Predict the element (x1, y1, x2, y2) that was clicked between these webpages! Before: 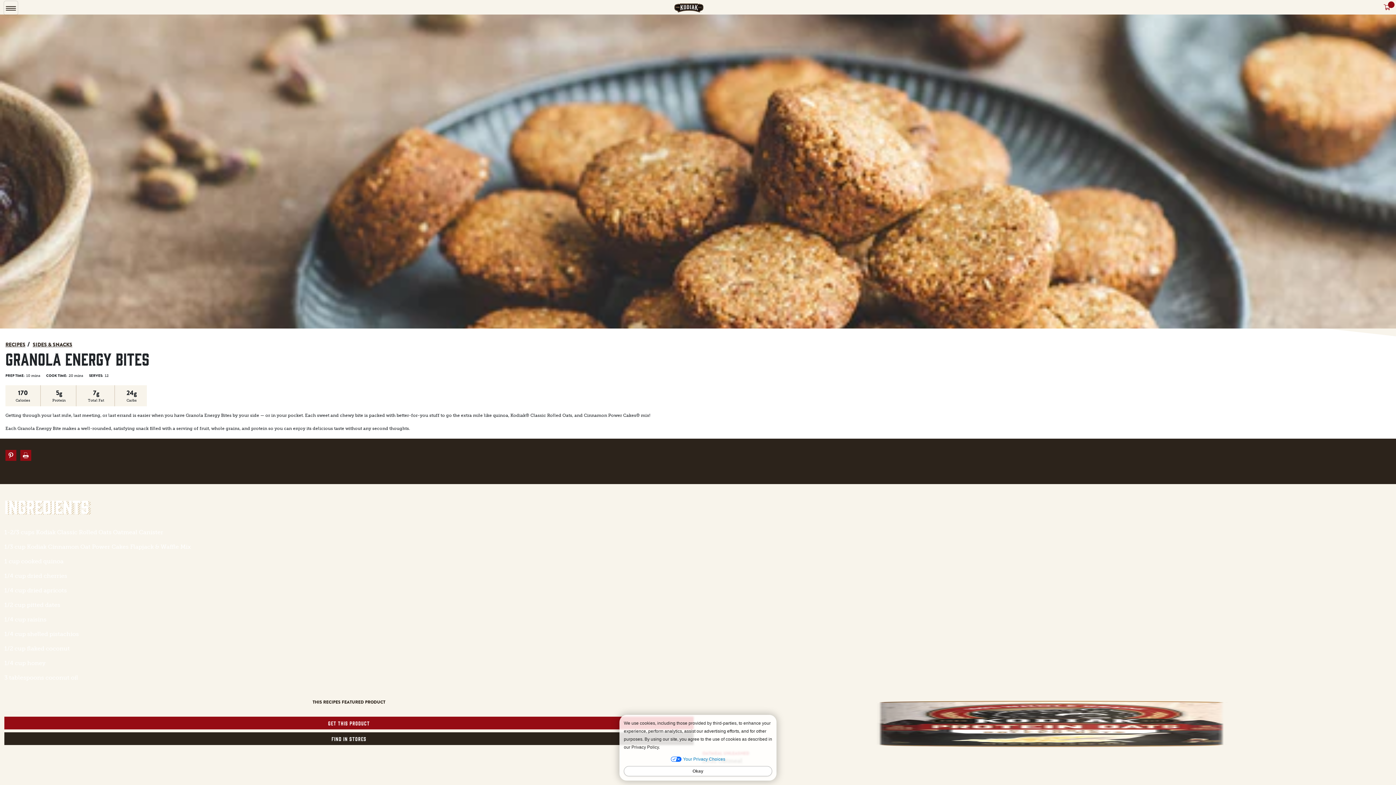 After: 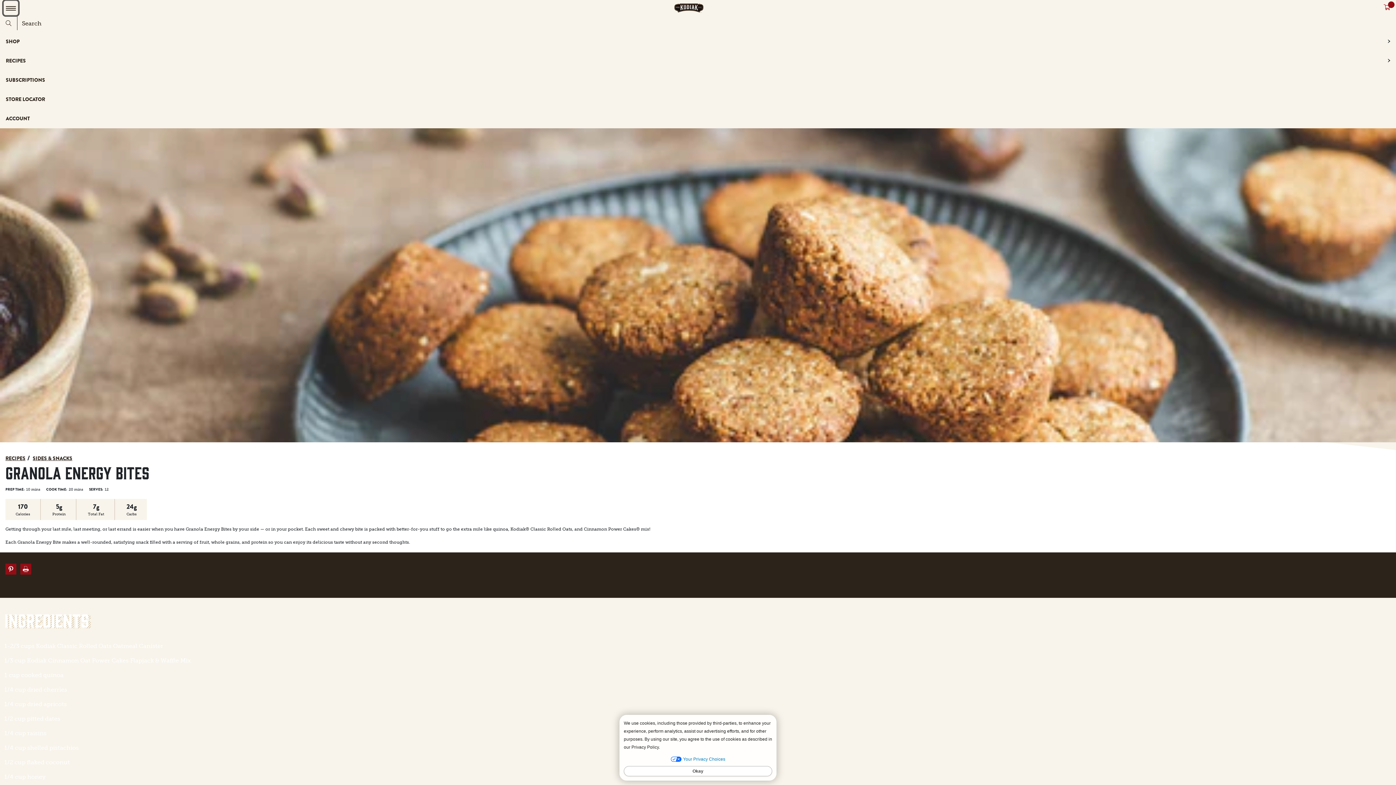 Action: bbox: (3, 0, 18, 15)